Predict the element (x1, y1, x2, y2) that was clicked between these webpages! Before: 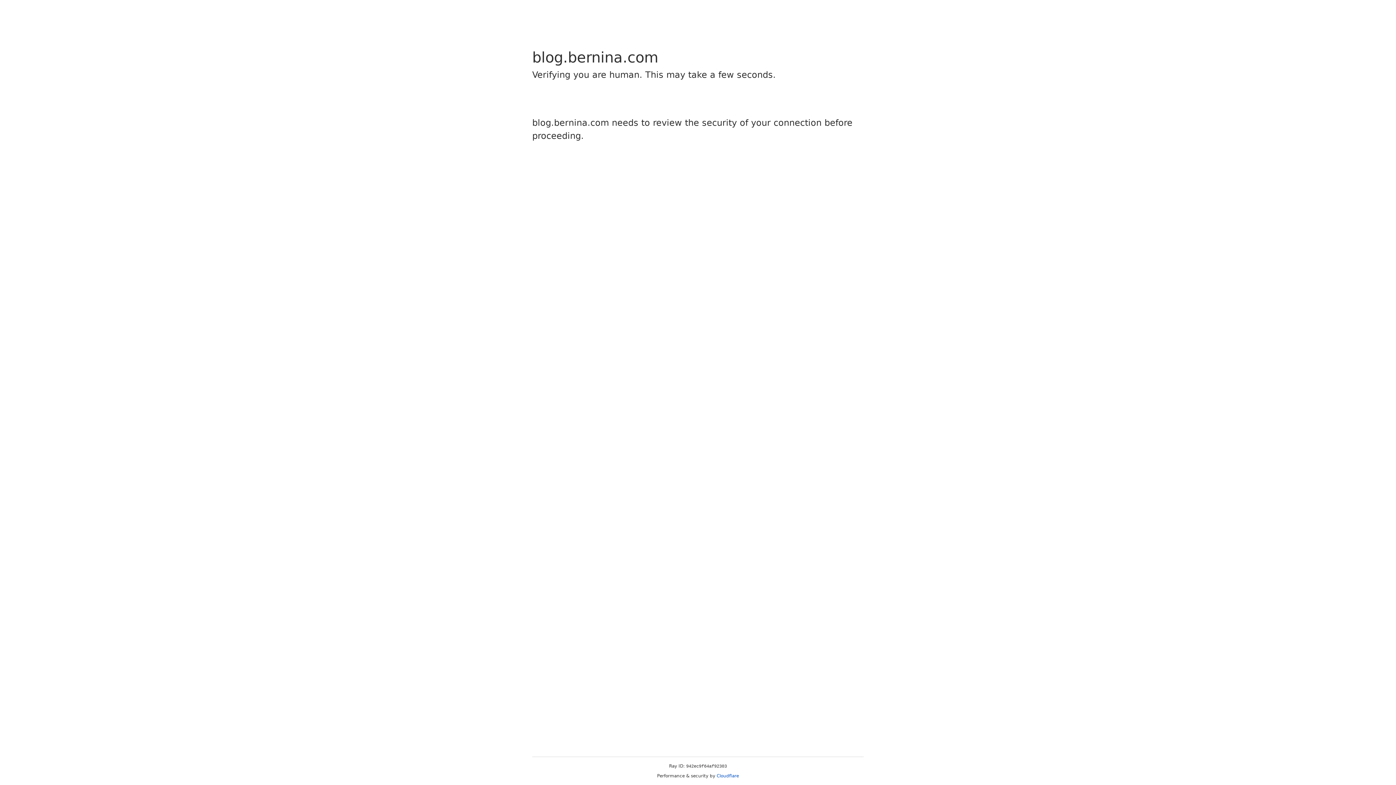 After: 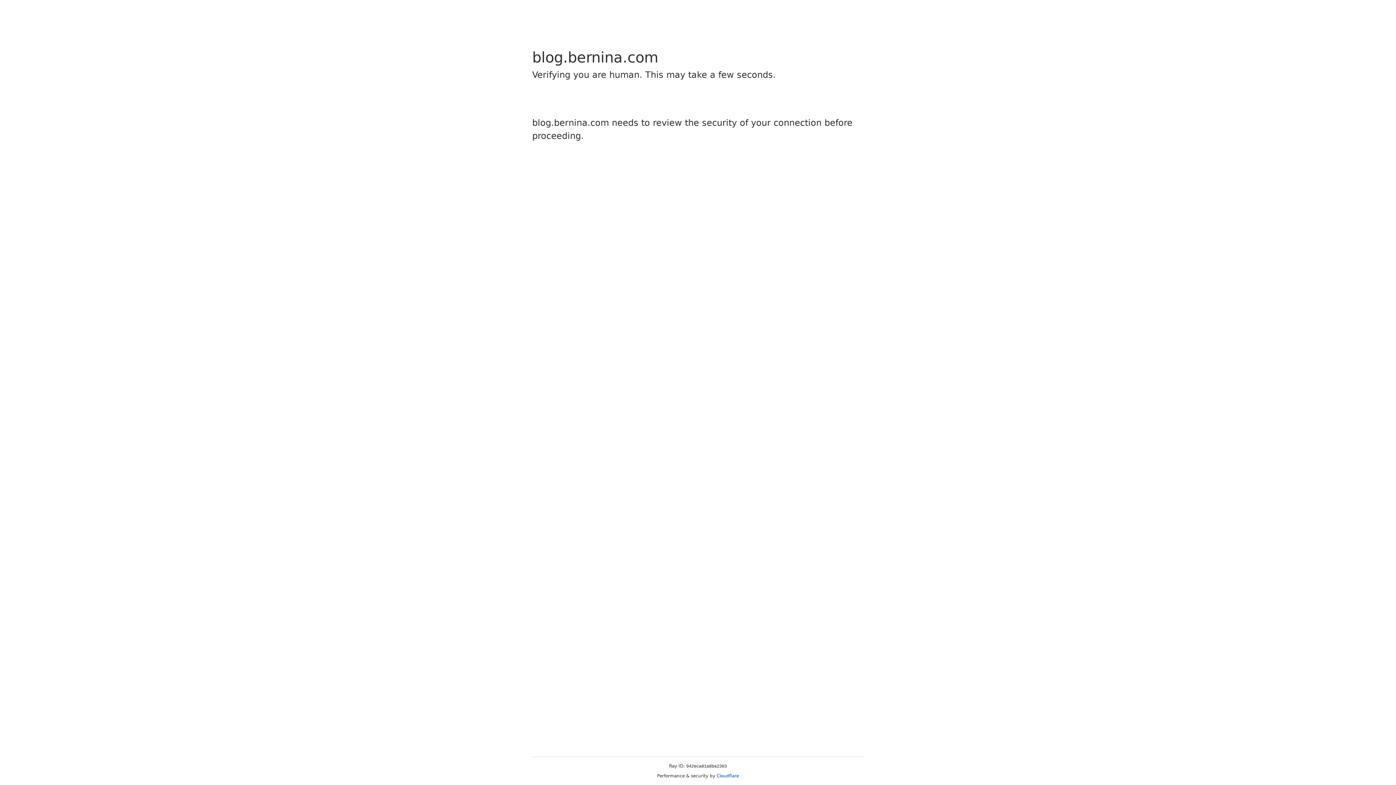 Action: label: Cloudflare bbox: (716, 773, 739, 778)